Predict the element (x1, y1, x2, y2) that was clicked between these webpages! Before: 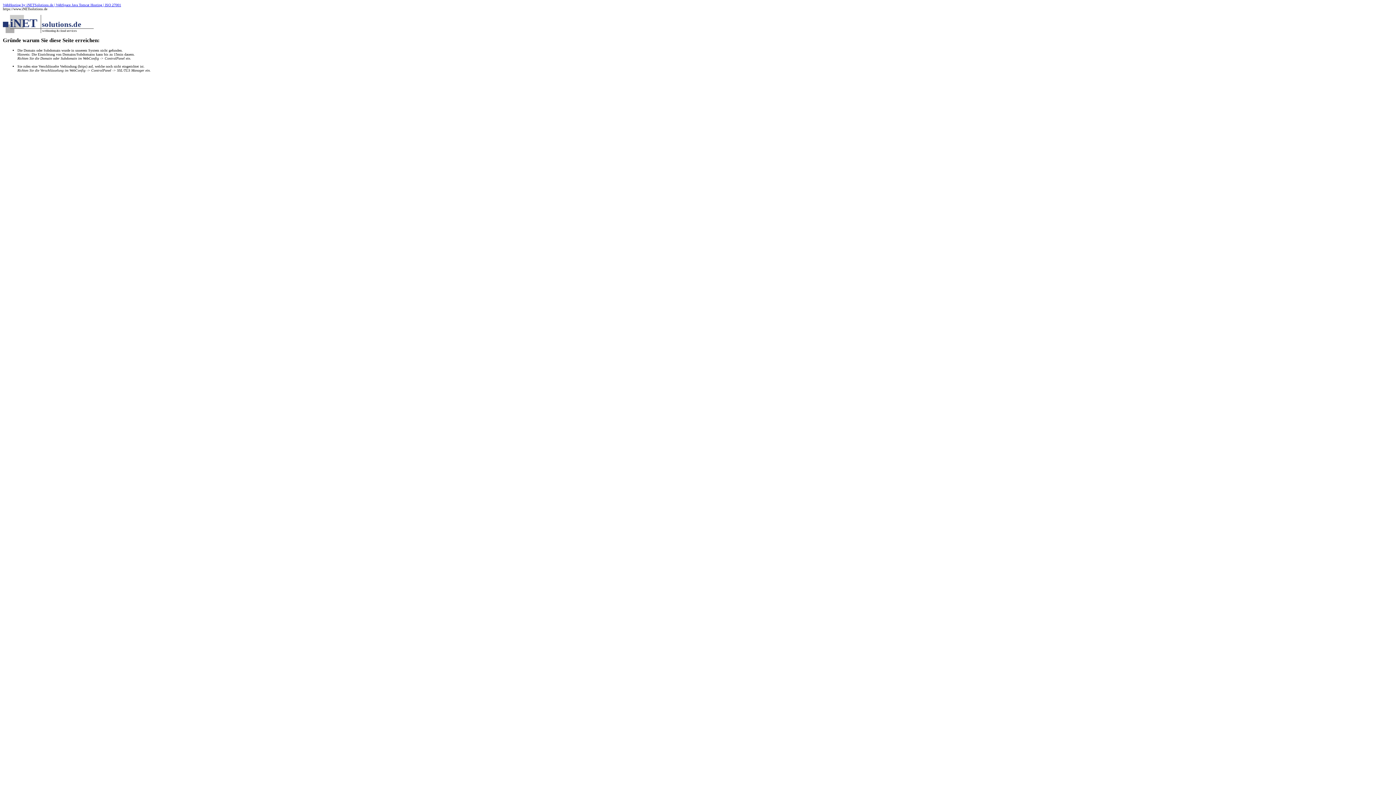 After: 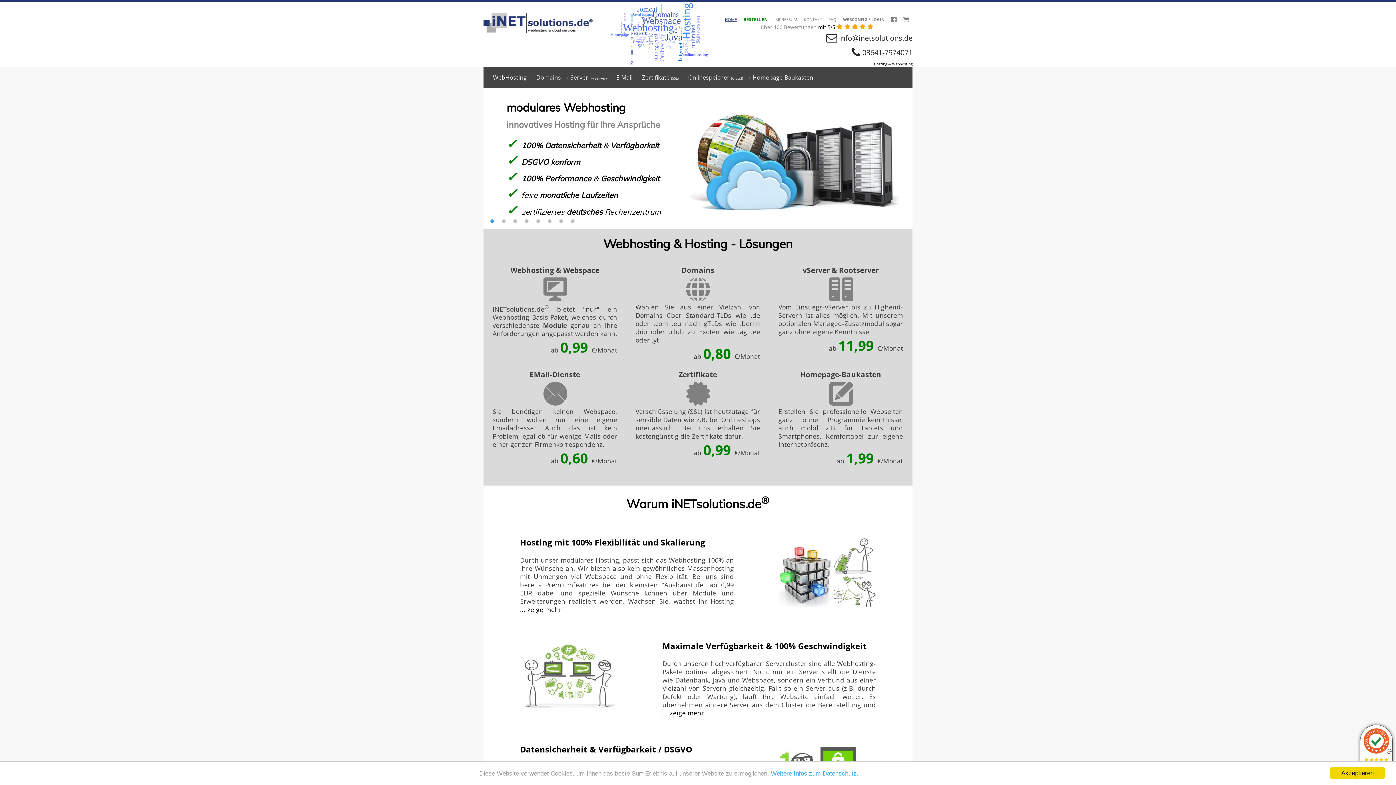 Action: label: WebHosting by iNETSolutions.de | WebSpace Java Tomcat Hosting | ISO 27001 bbox: (2, 2, 121, 6)